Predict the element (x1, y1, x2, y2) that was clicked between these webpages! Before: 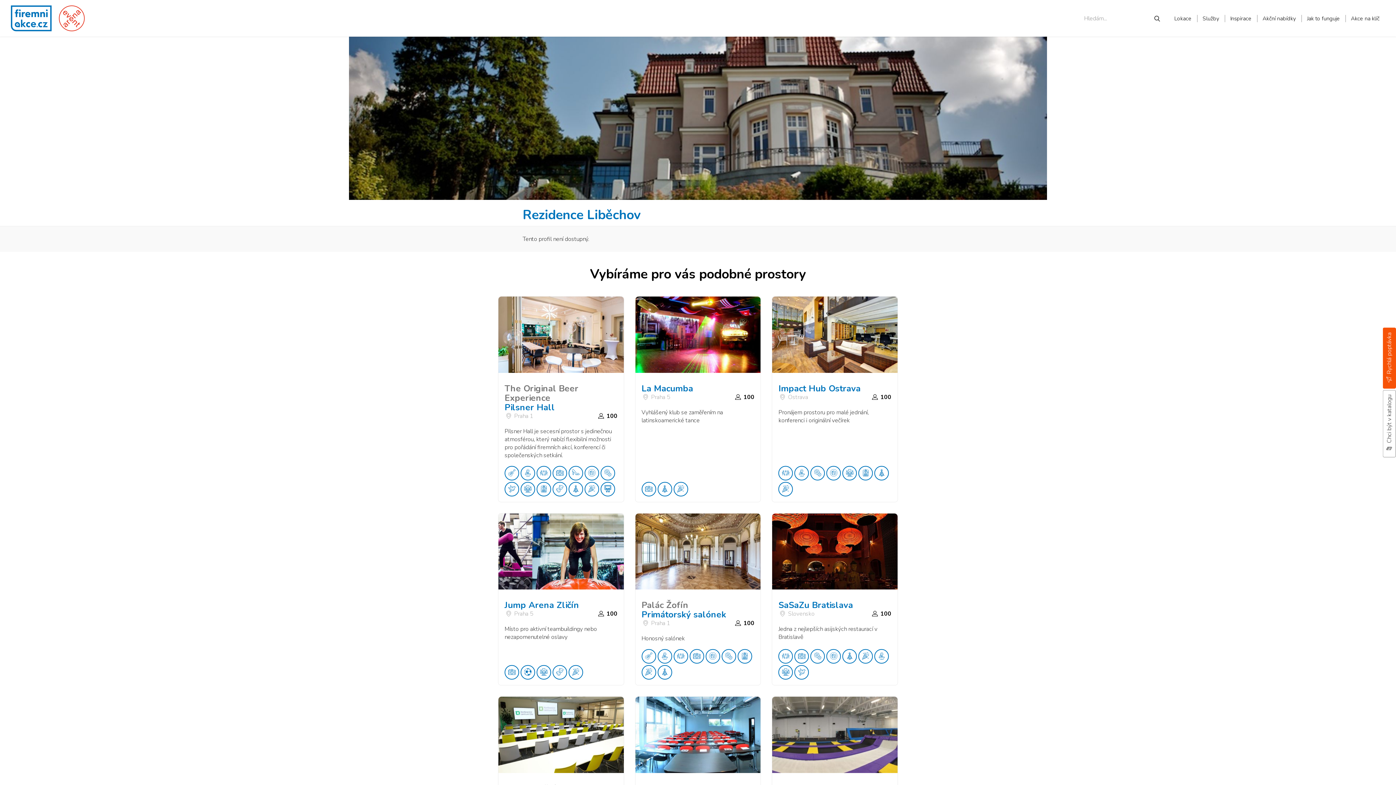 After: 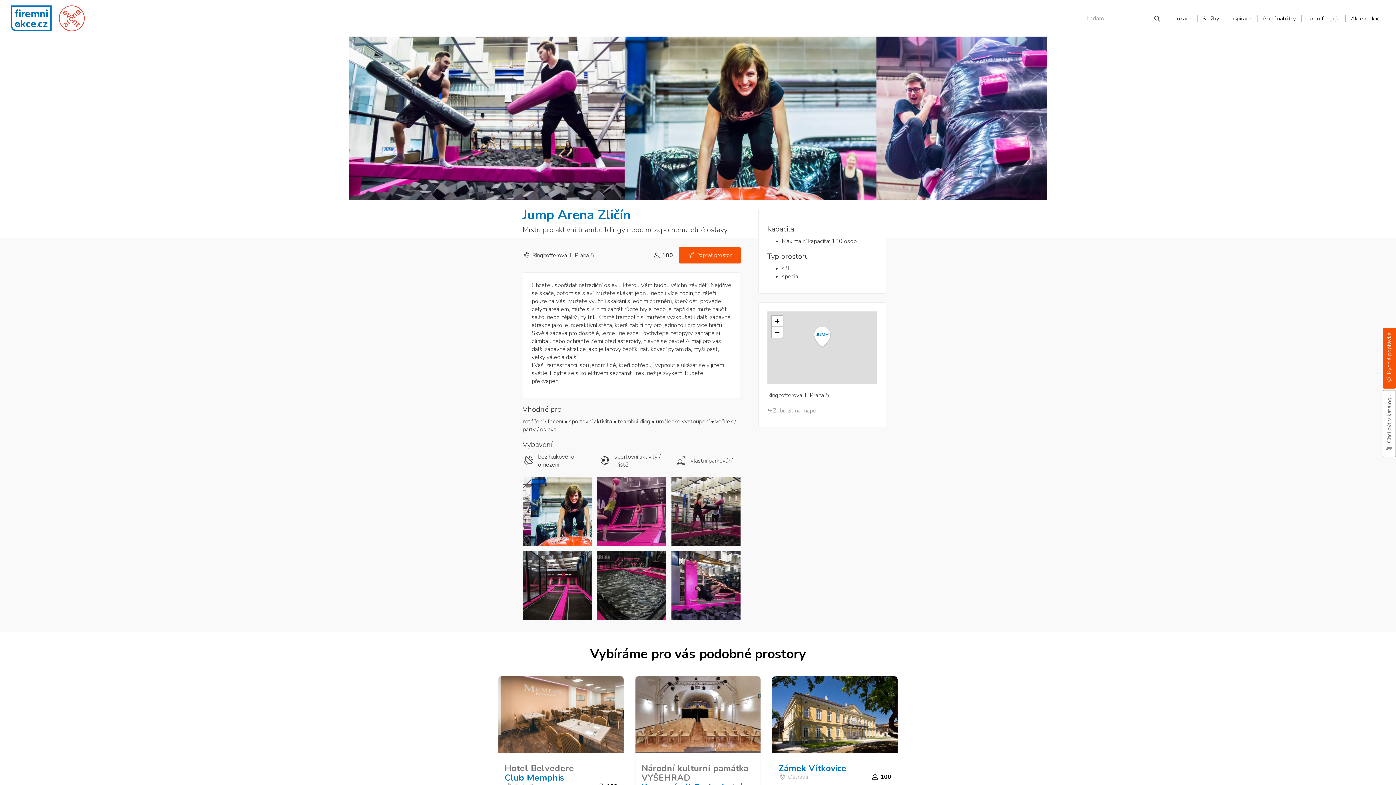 Action: bbox: (498, 513, 623, 589)